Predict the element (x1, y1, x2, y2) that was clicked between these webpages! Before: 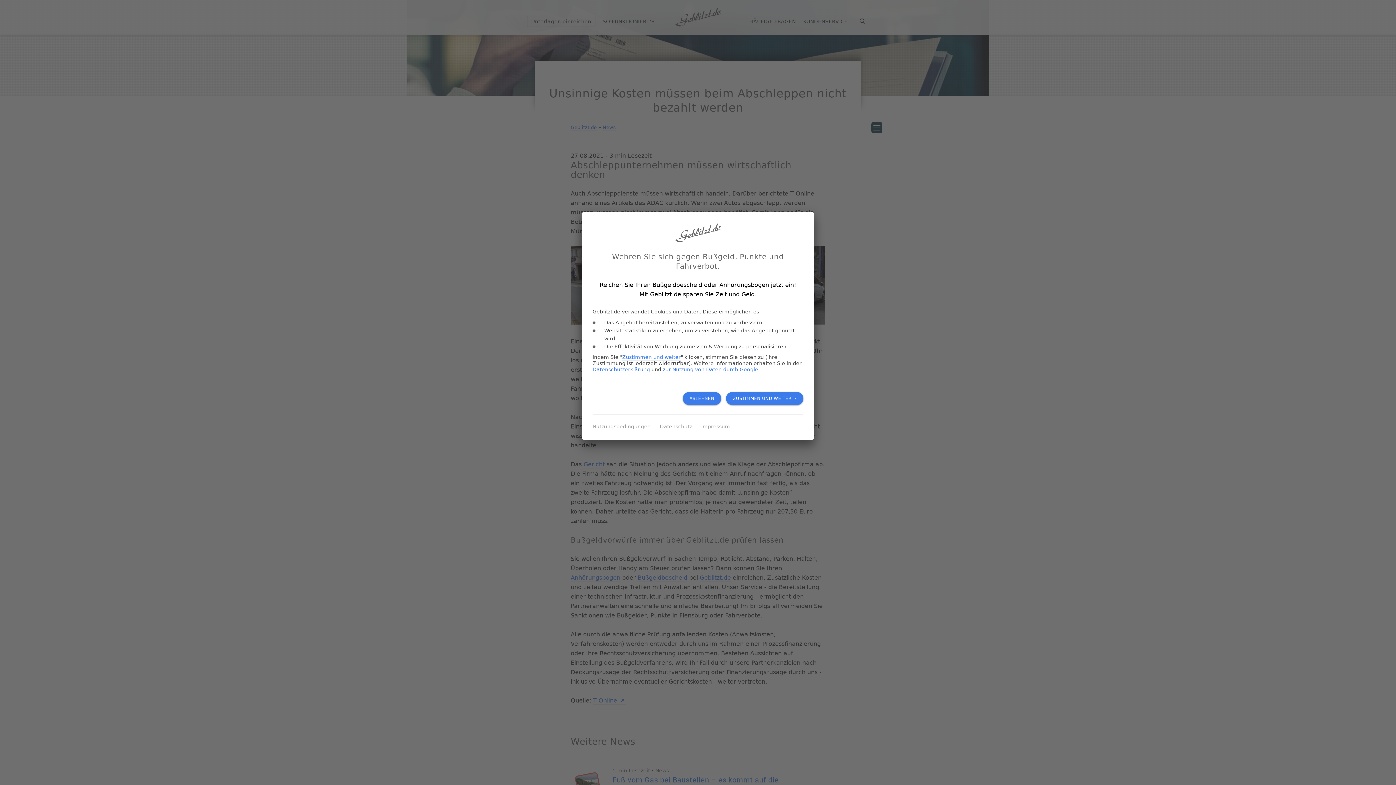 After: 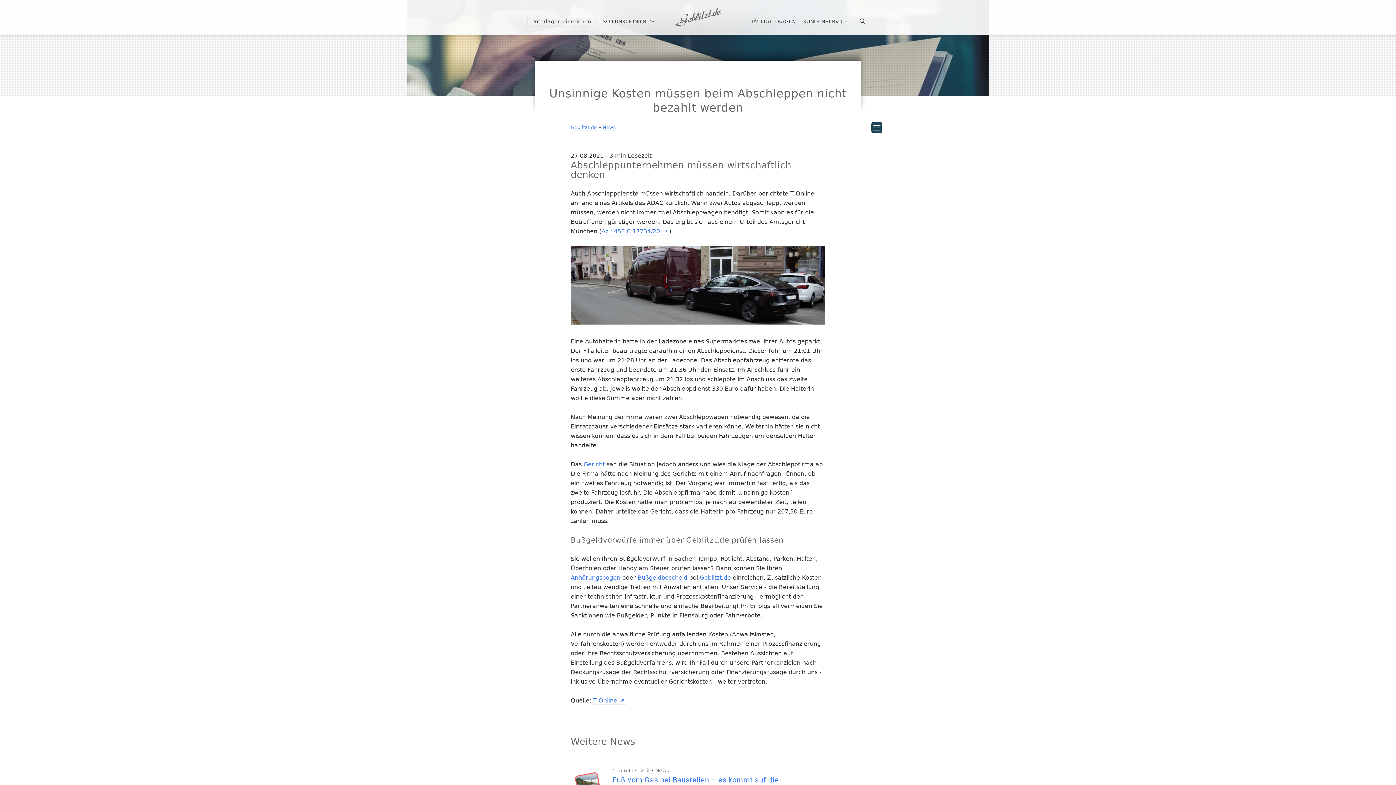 Action: bbox: (622, 354, 680, 360) label: Zustimmen und weiter